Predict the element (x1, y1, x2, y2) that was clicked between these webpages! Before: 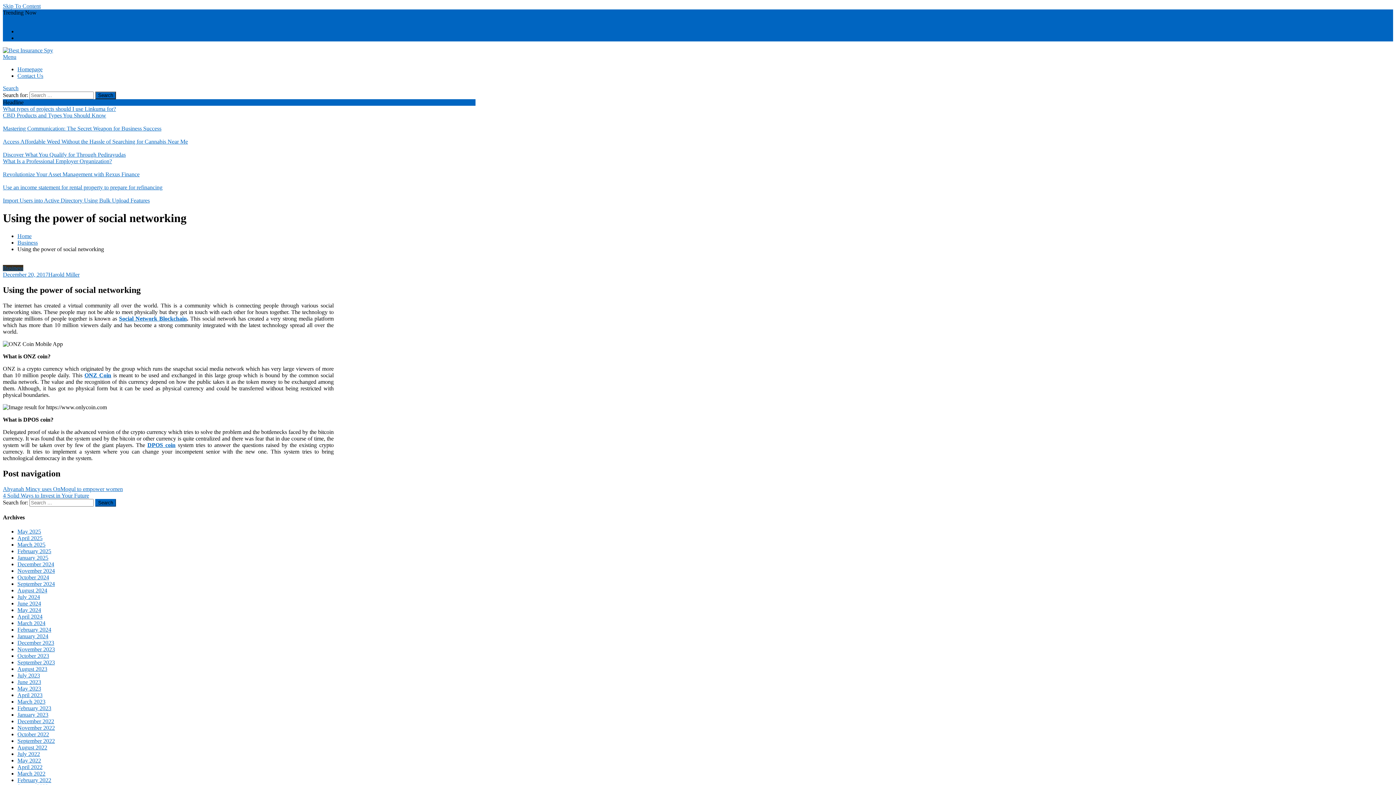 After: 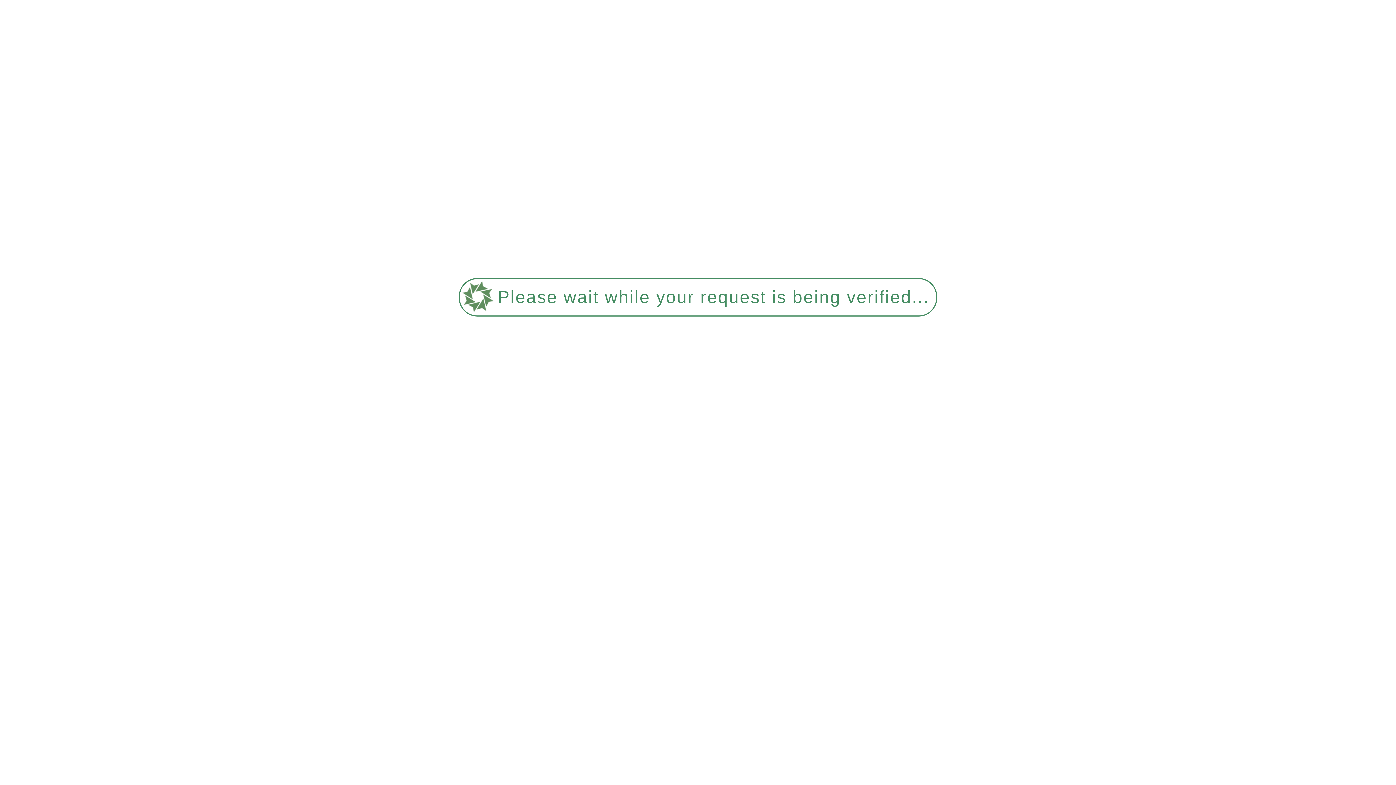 Action: label: December 2022 bbox: (17, 718, 54, 724)